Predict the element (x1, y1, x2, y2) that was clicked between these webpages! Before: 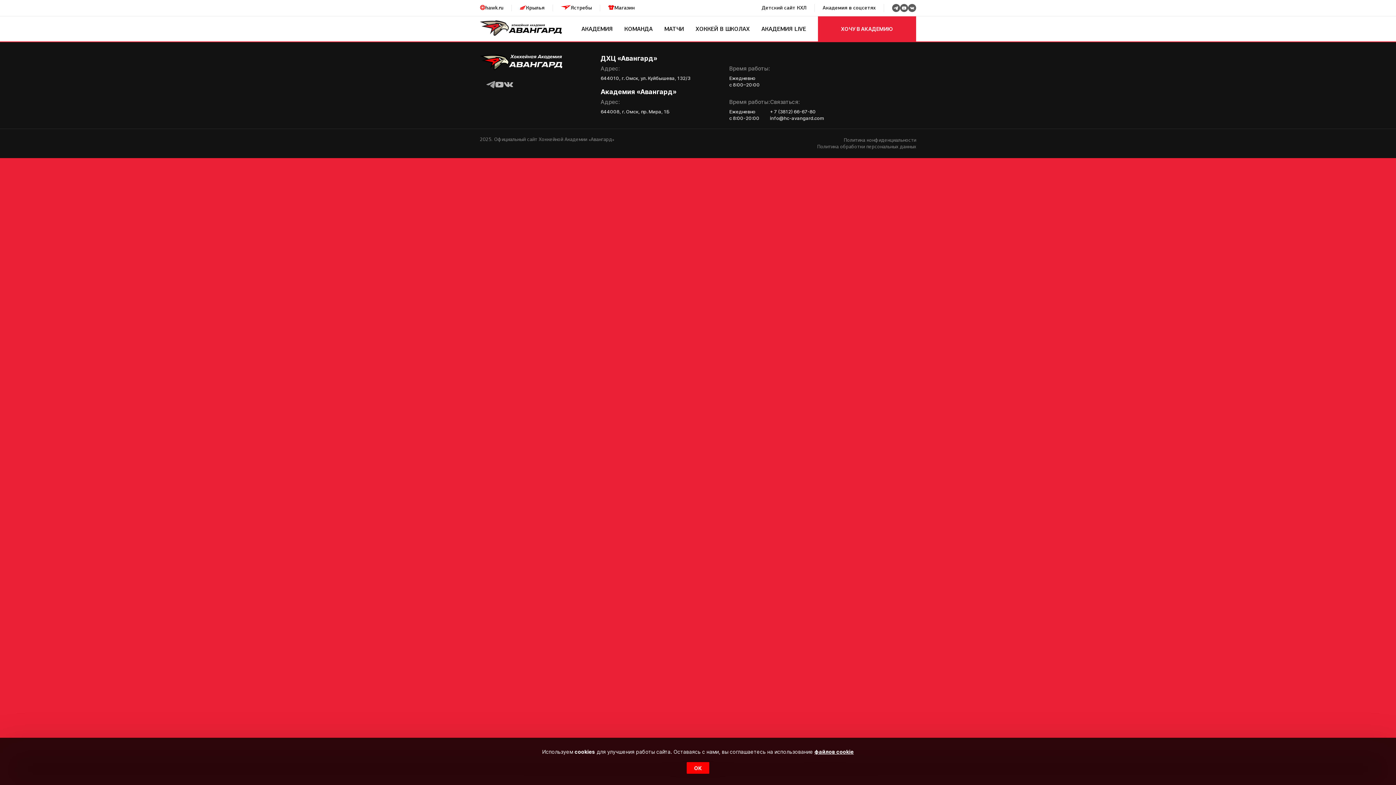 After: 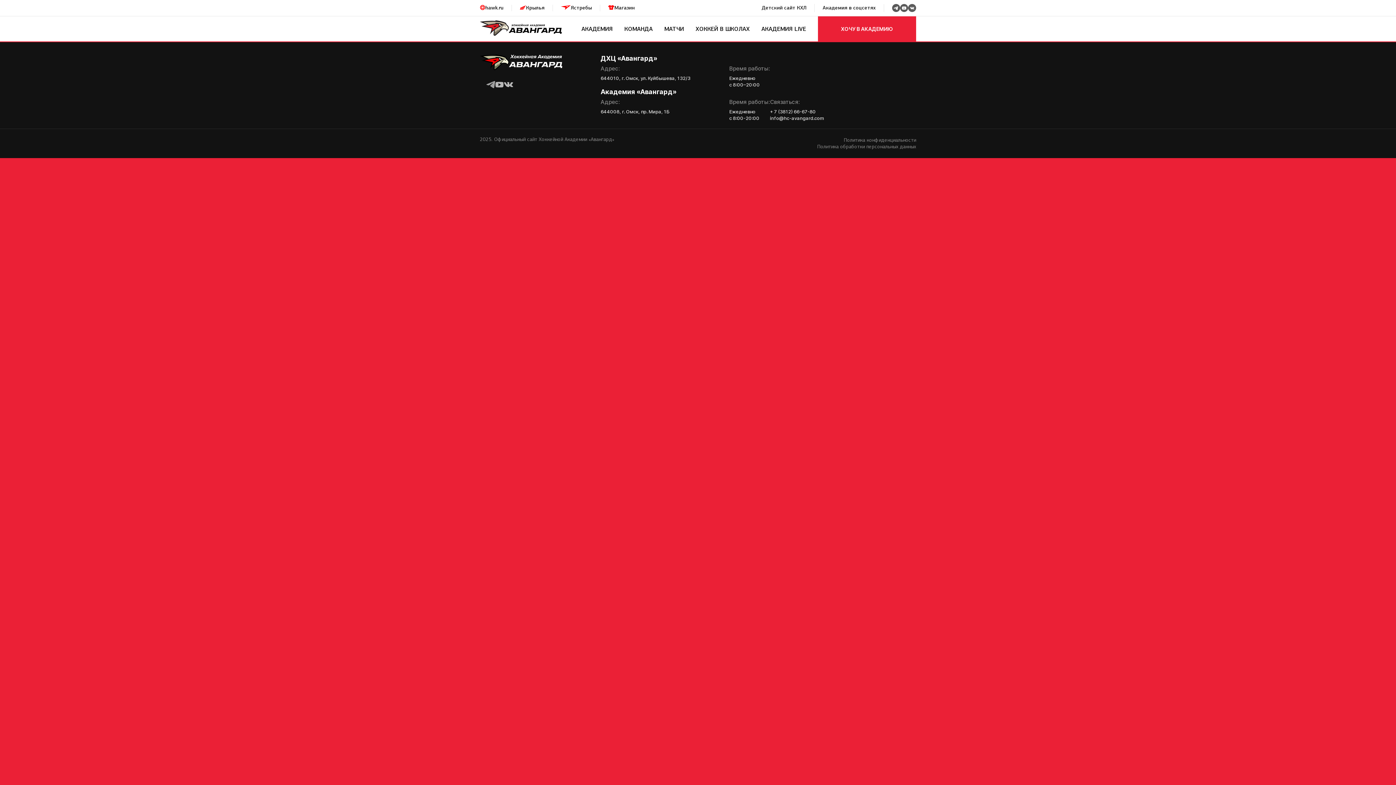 Action: label: ОК bbox: (686, 762, 709, 774)